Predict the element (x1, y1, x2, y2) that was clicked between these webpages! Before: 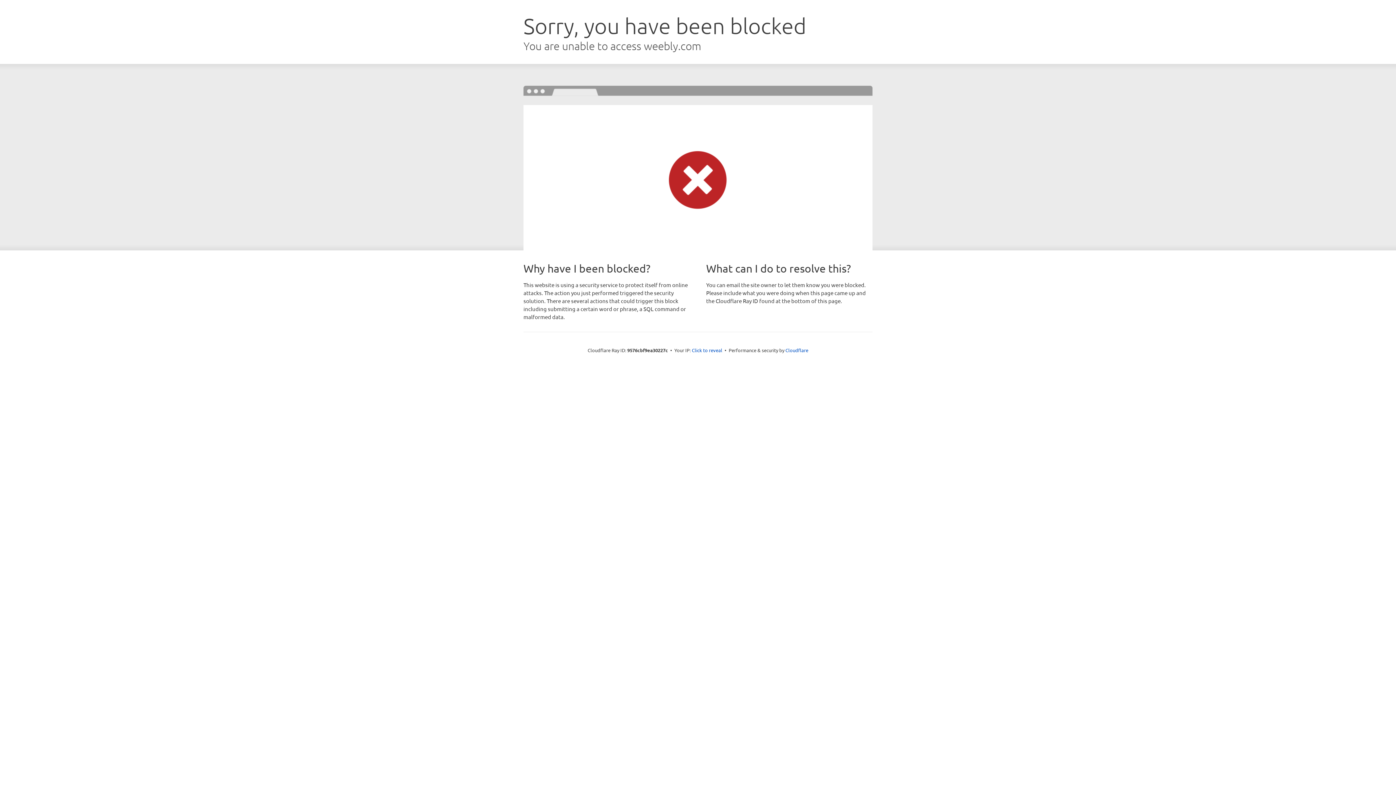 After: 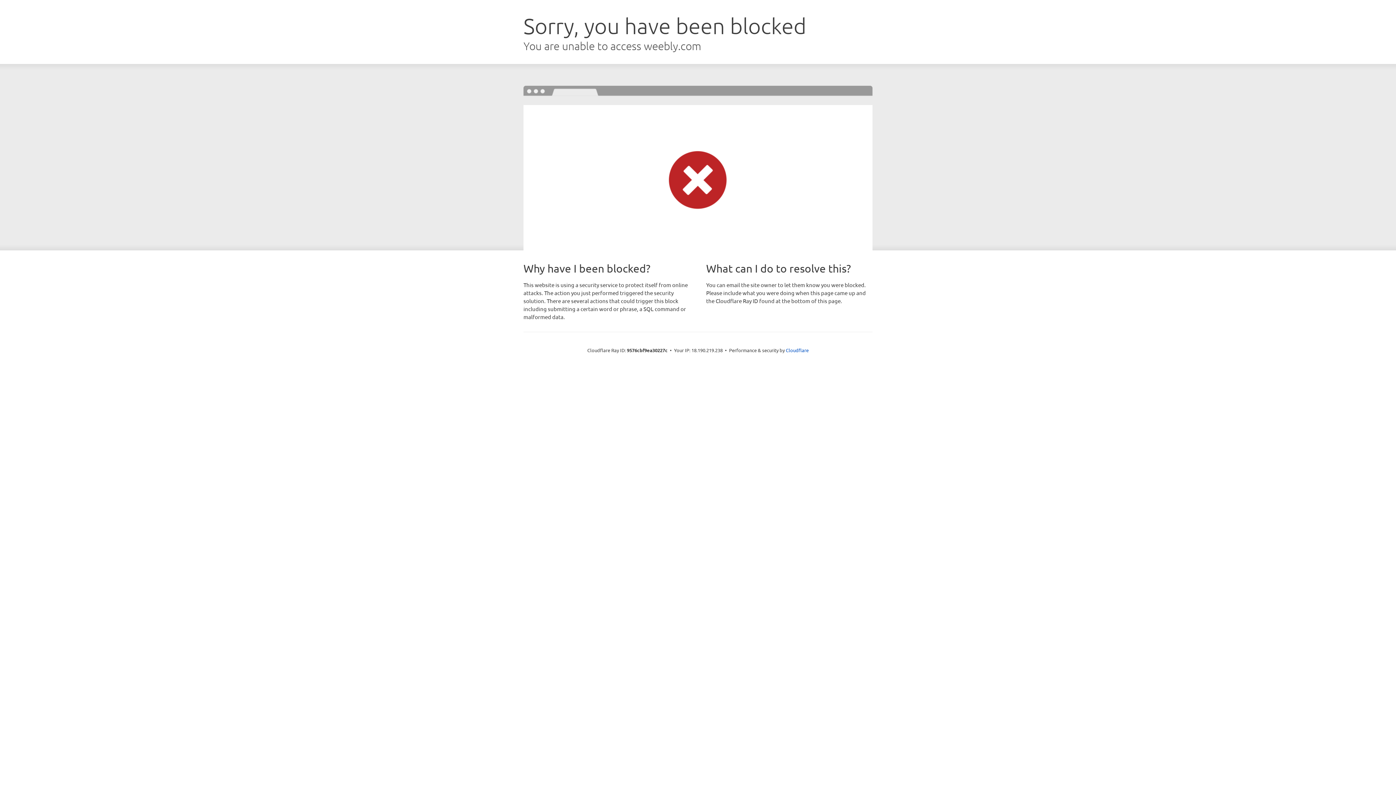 Action: label: Click to reveal bbox: (692, 346, 722, 353)